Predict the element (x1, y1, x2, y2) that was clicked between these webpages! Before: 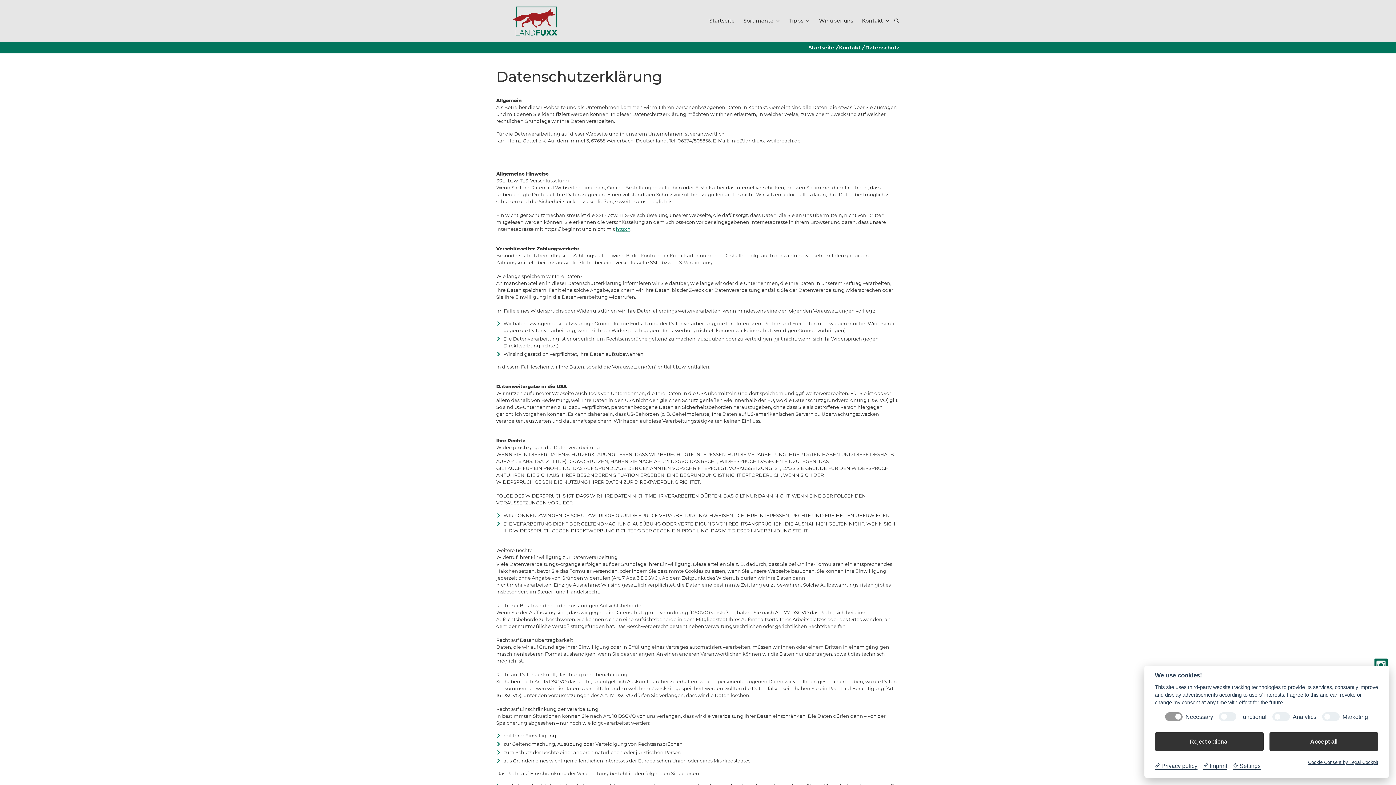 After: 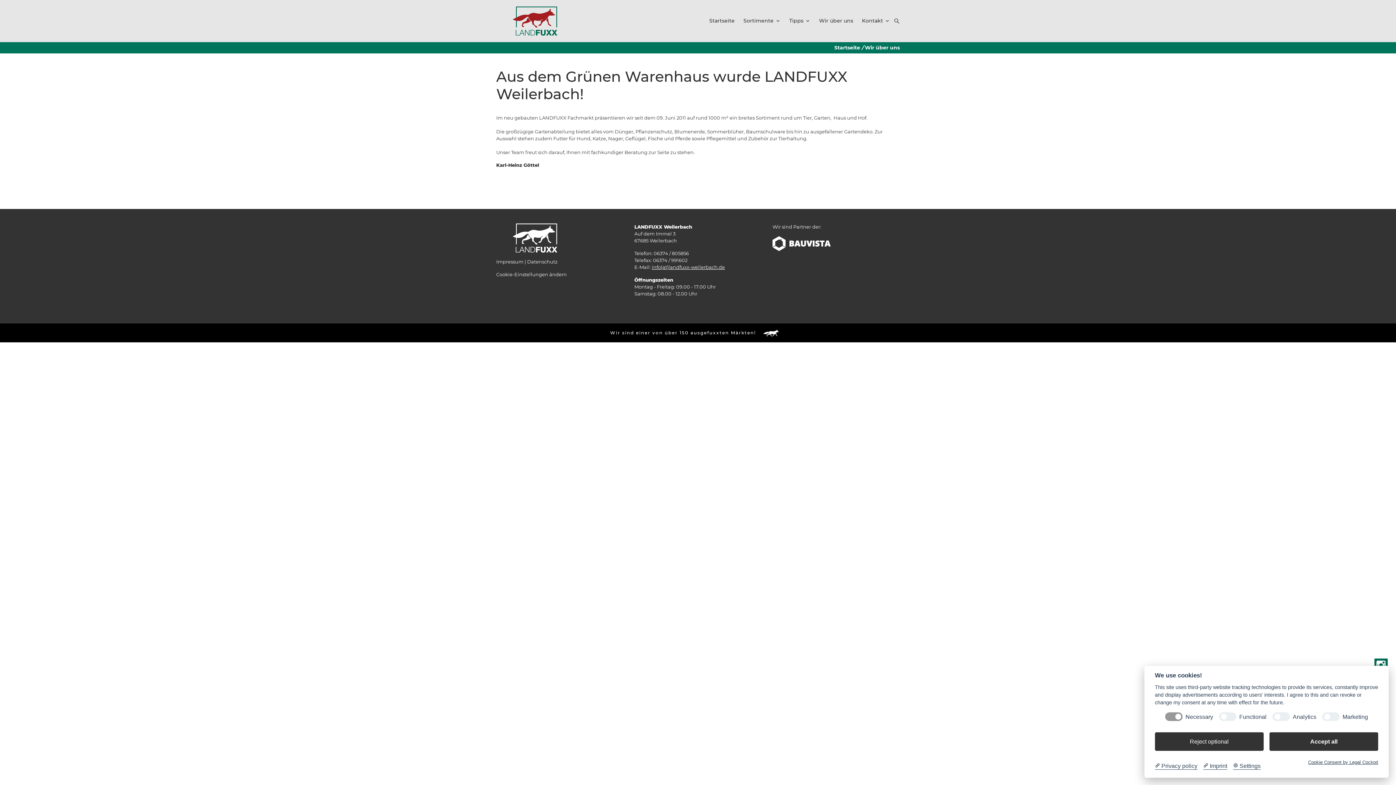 Action: label: Wir über uns bbox: (814, 10, 857, 41)